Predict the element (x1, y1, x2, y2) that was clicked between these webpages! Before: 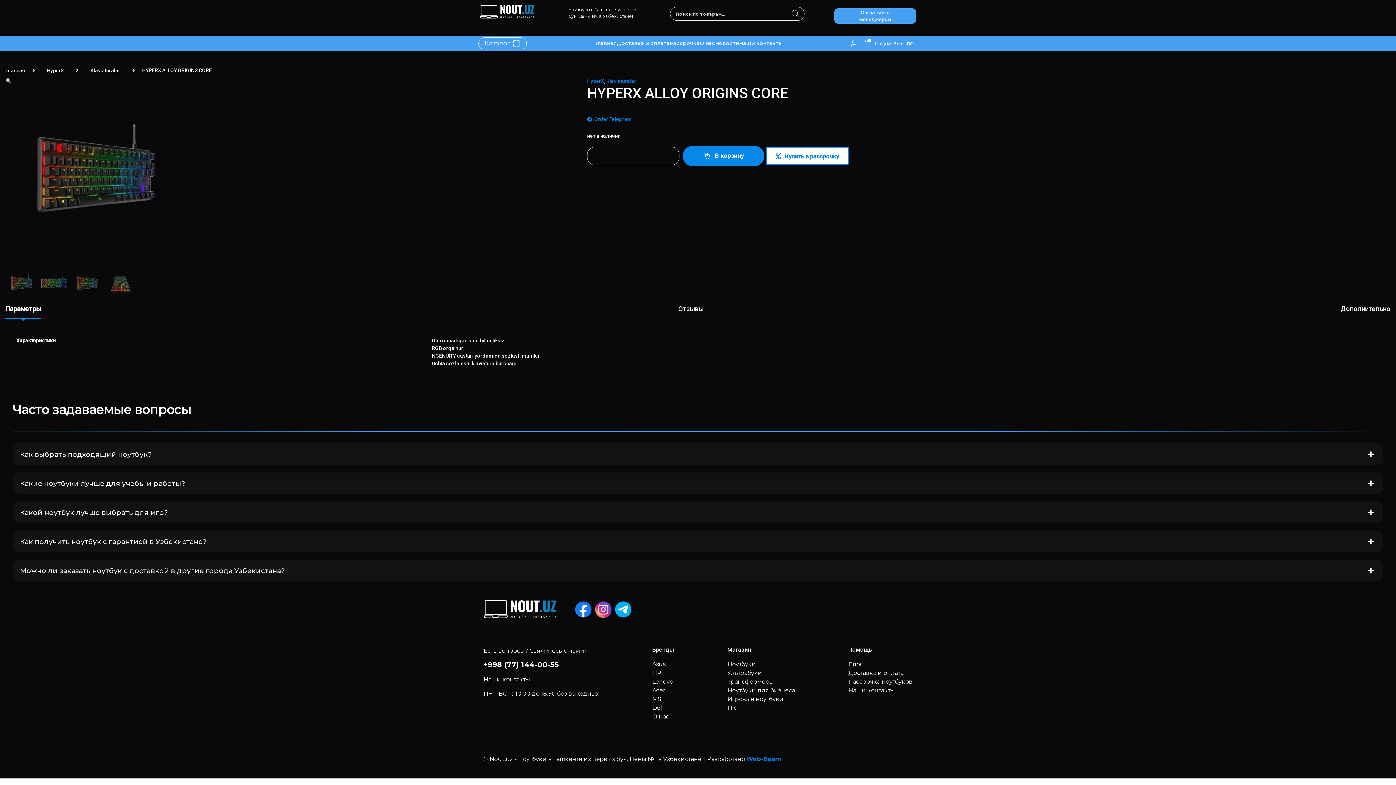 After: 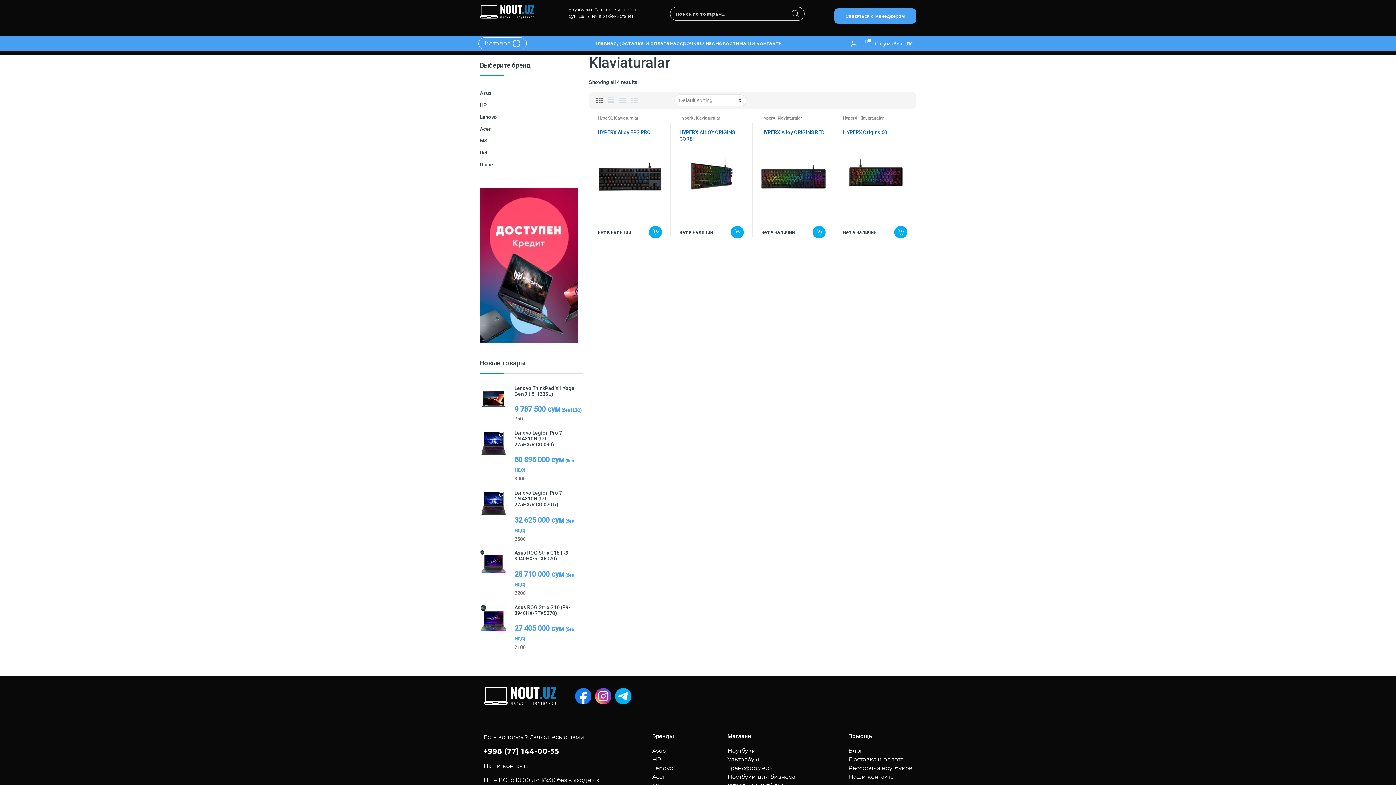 Action: label: Klaviaturalar bbox: (85, 64, 125, 77)